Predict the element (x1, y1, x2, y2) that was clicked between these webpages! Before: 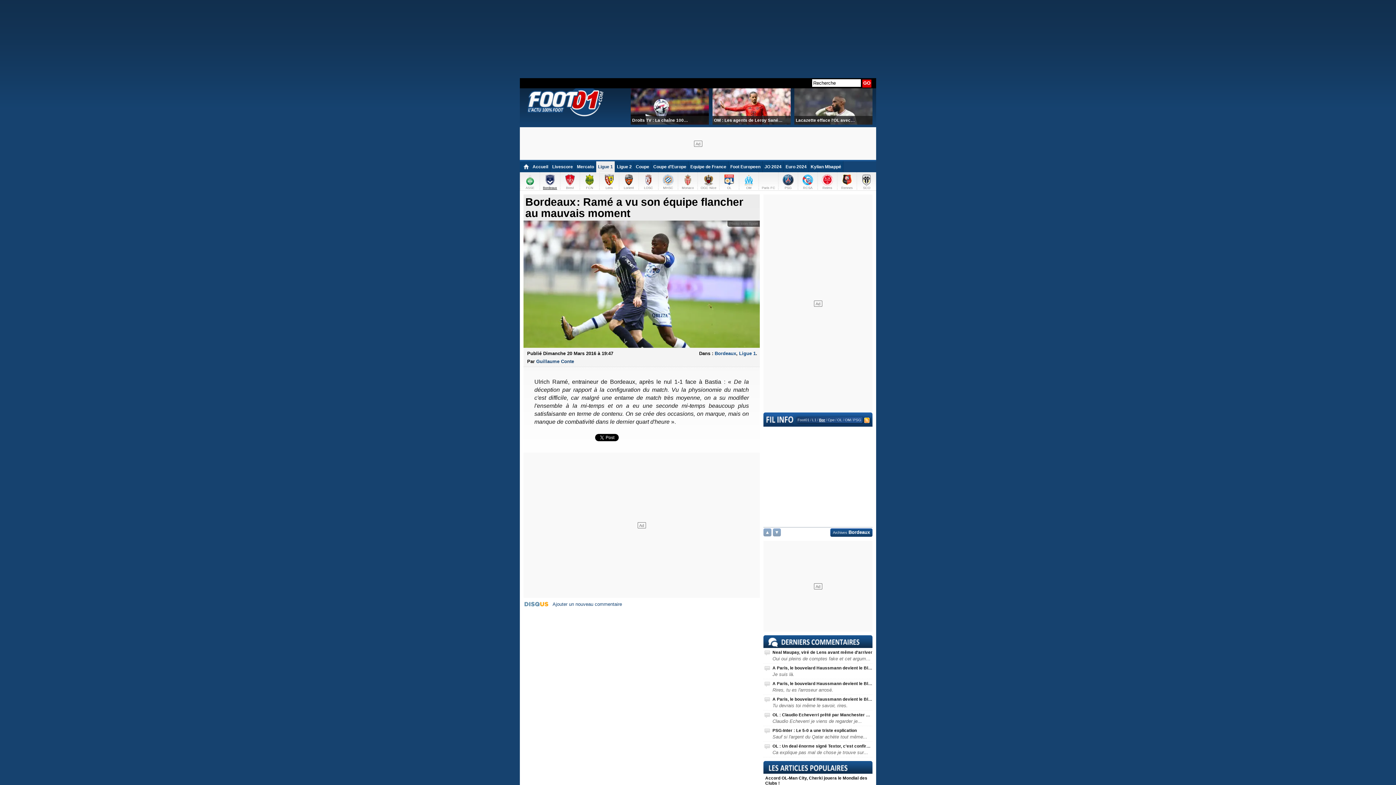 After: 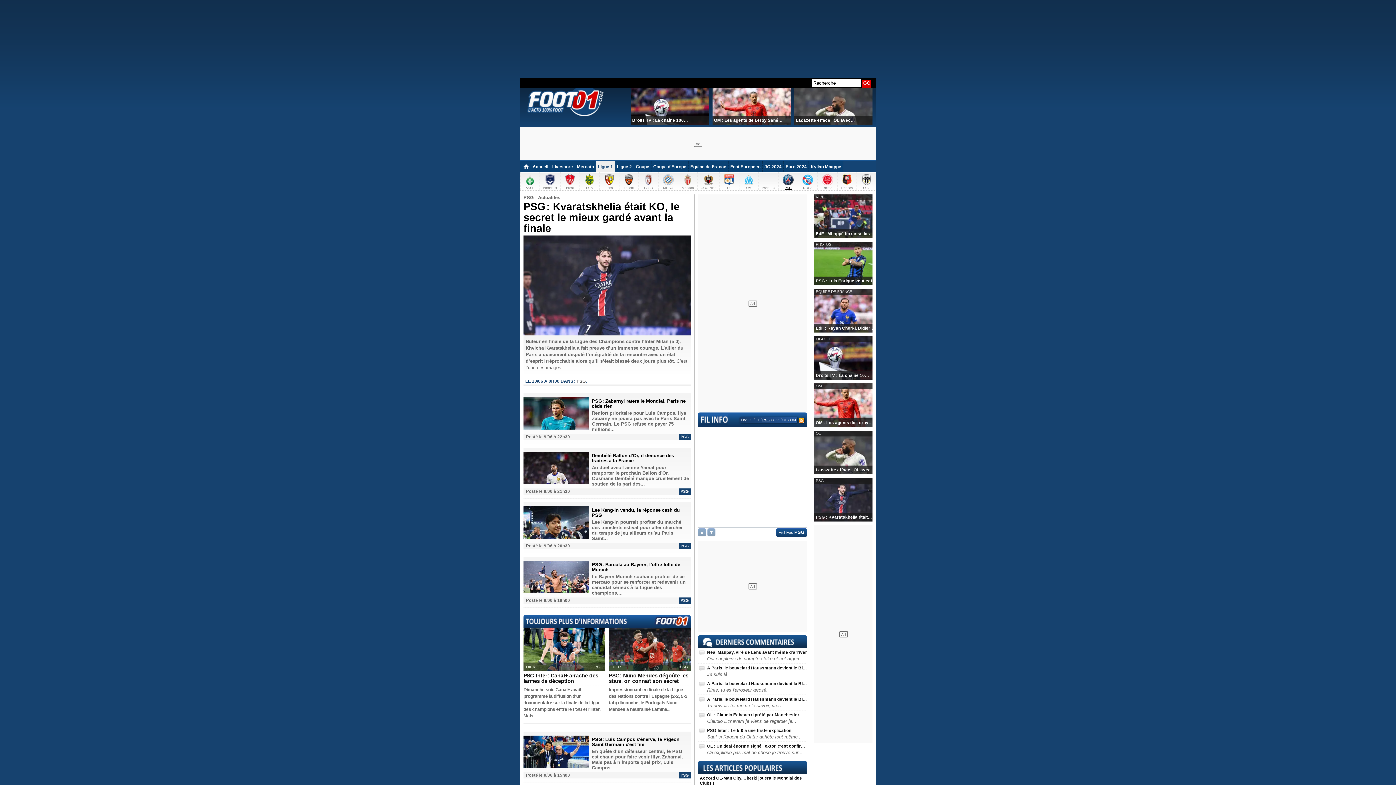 Action: bbox: (852, 418, 862, 422) label: PSG